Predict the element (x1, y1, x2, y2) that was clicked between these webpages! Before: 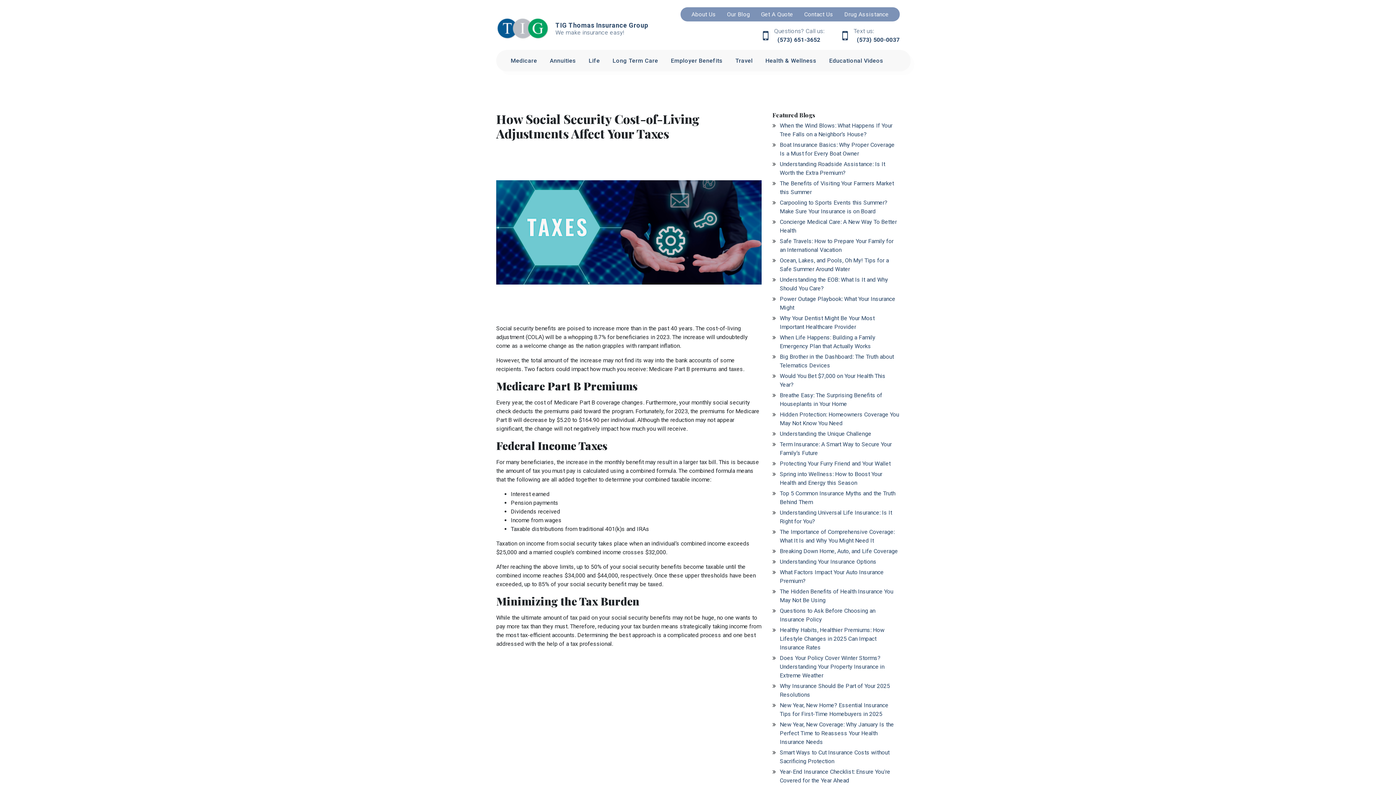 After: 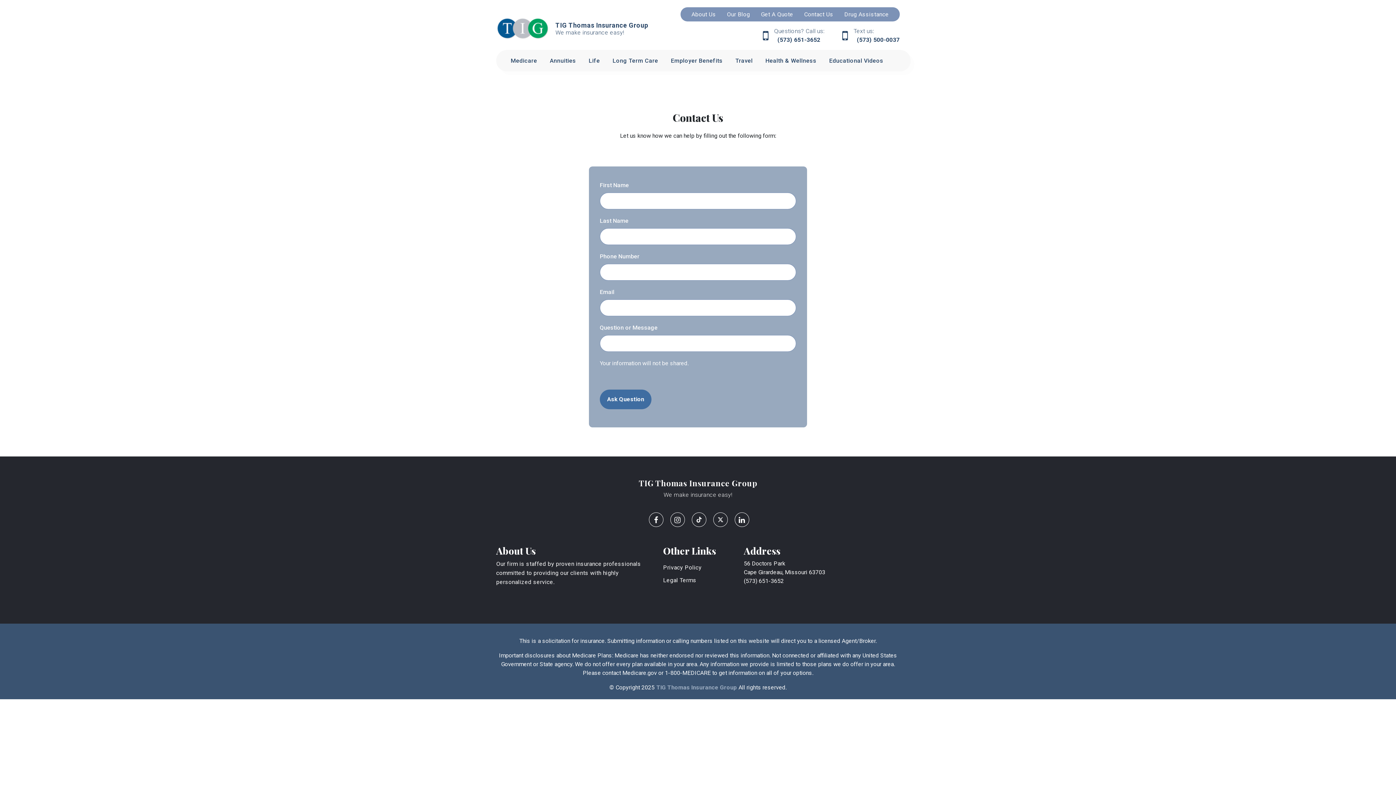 Action: bbox: (798, 7, 839, 21) label: Contact Us